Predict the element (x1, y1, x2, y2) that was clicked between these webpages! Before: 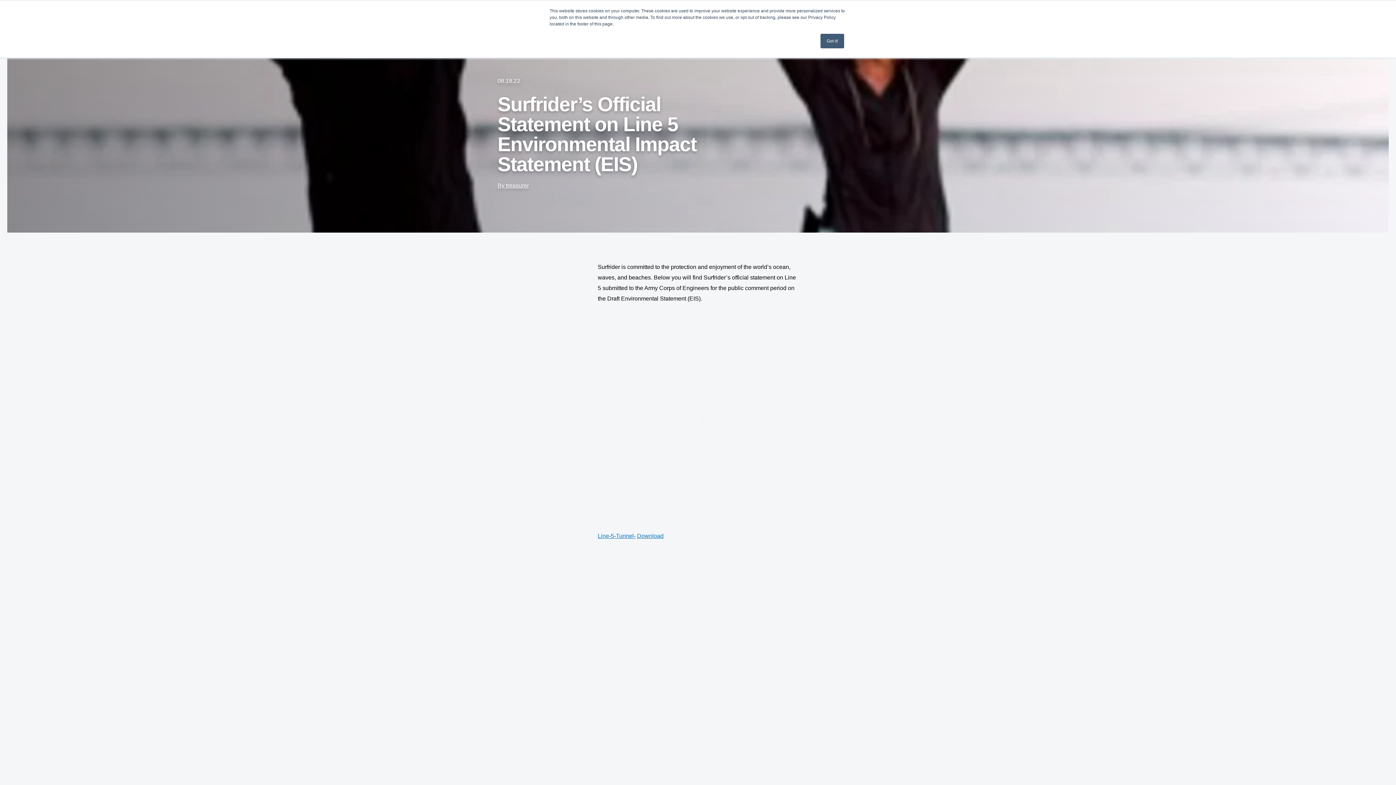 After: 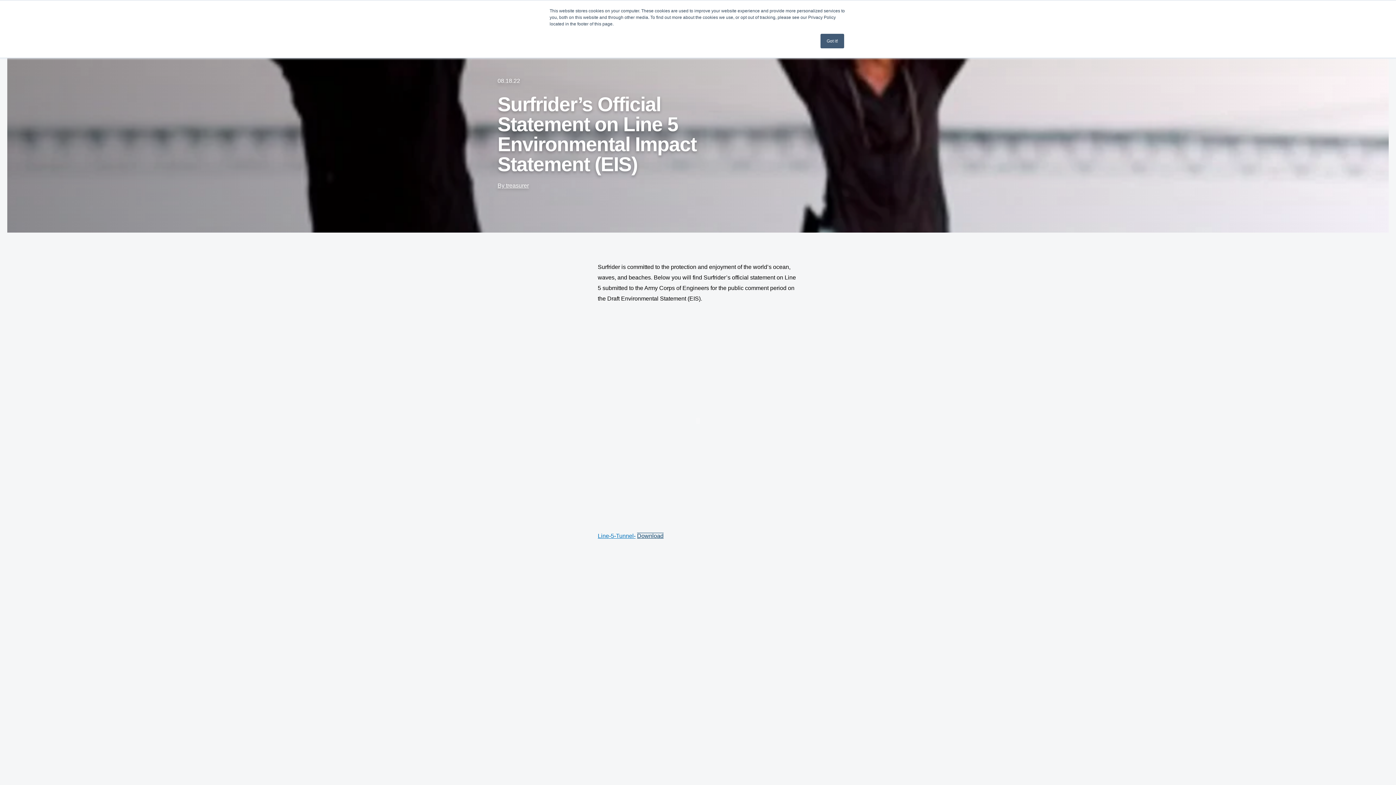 Action: bbox: (637, 533, 663, 539) label: Download